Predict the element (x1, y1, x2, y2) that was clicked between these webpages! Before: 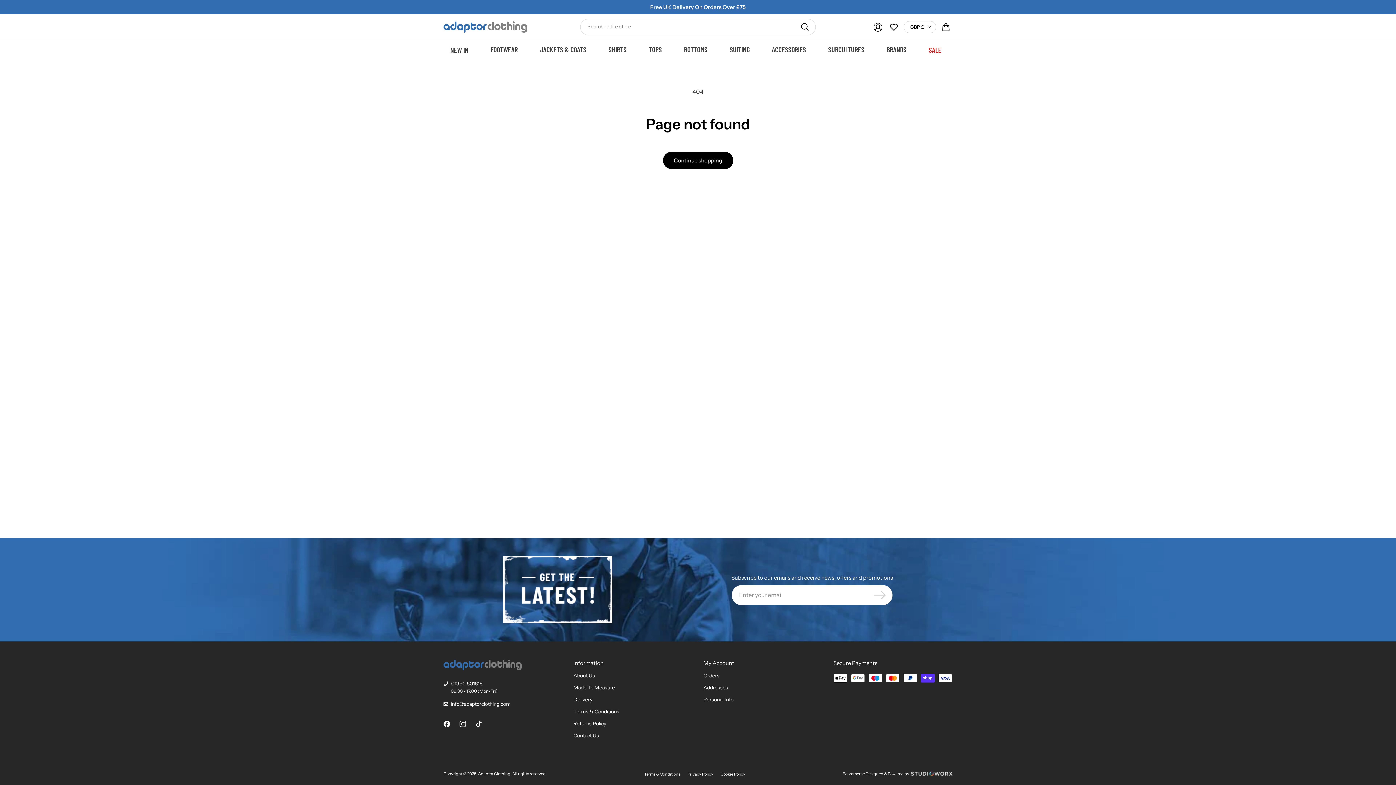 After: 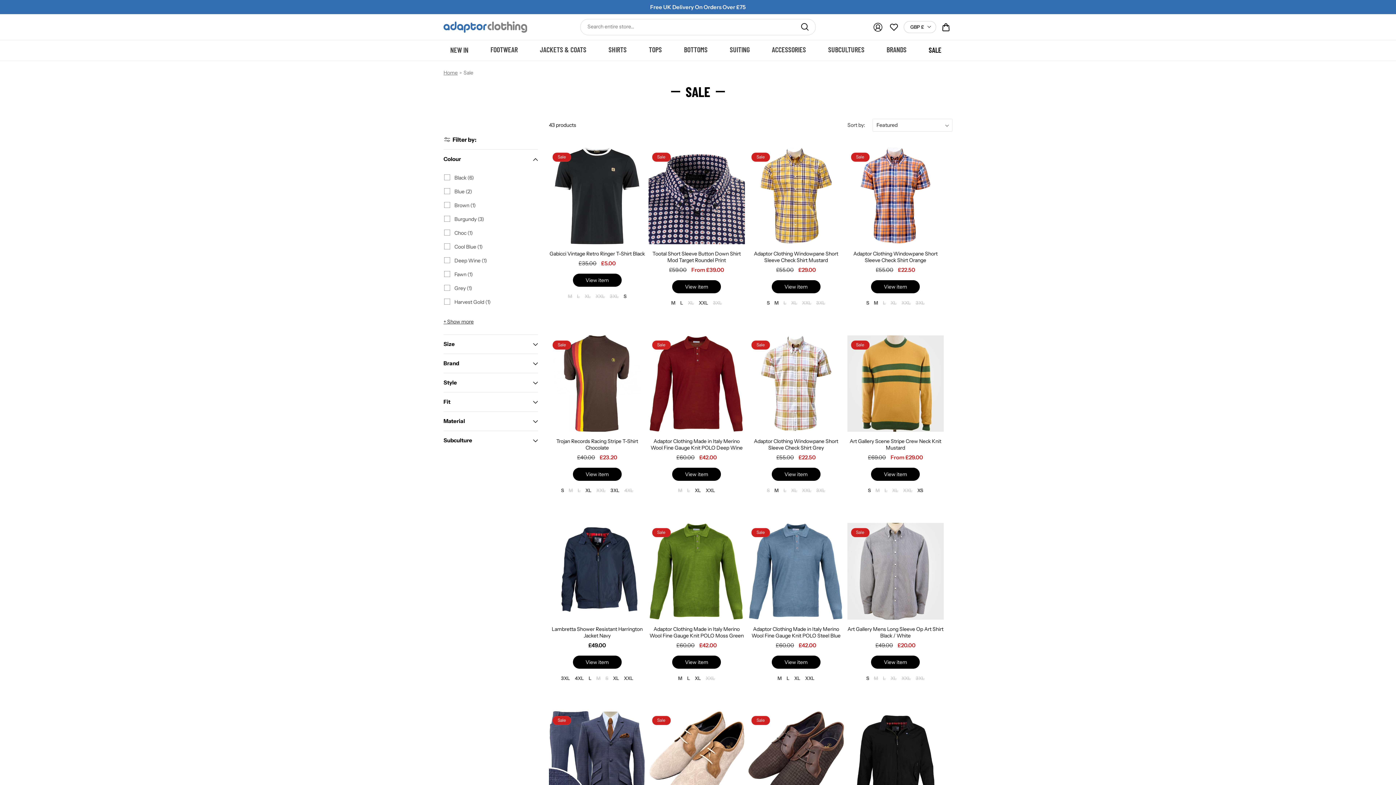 Action: bbox: (917, 40, 952, 60) label: SALE